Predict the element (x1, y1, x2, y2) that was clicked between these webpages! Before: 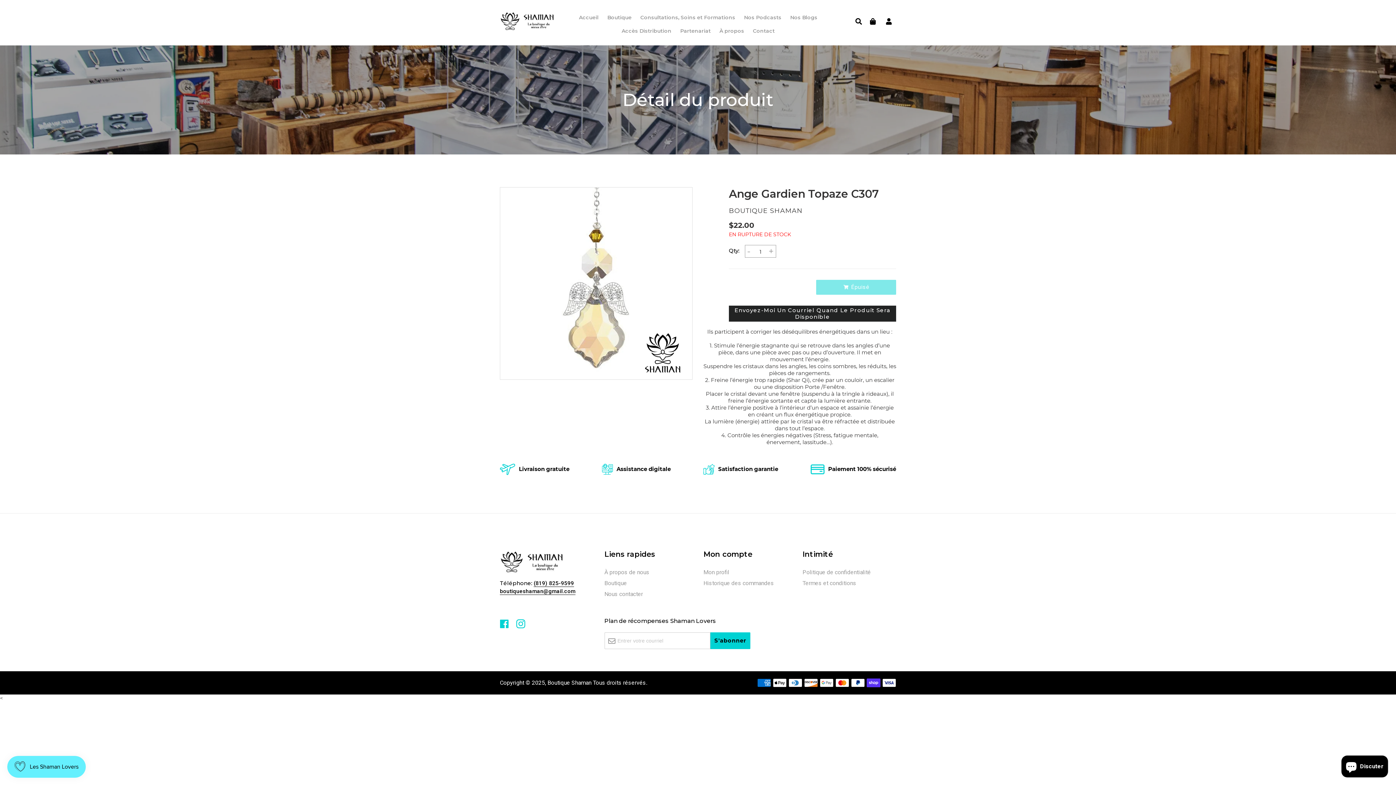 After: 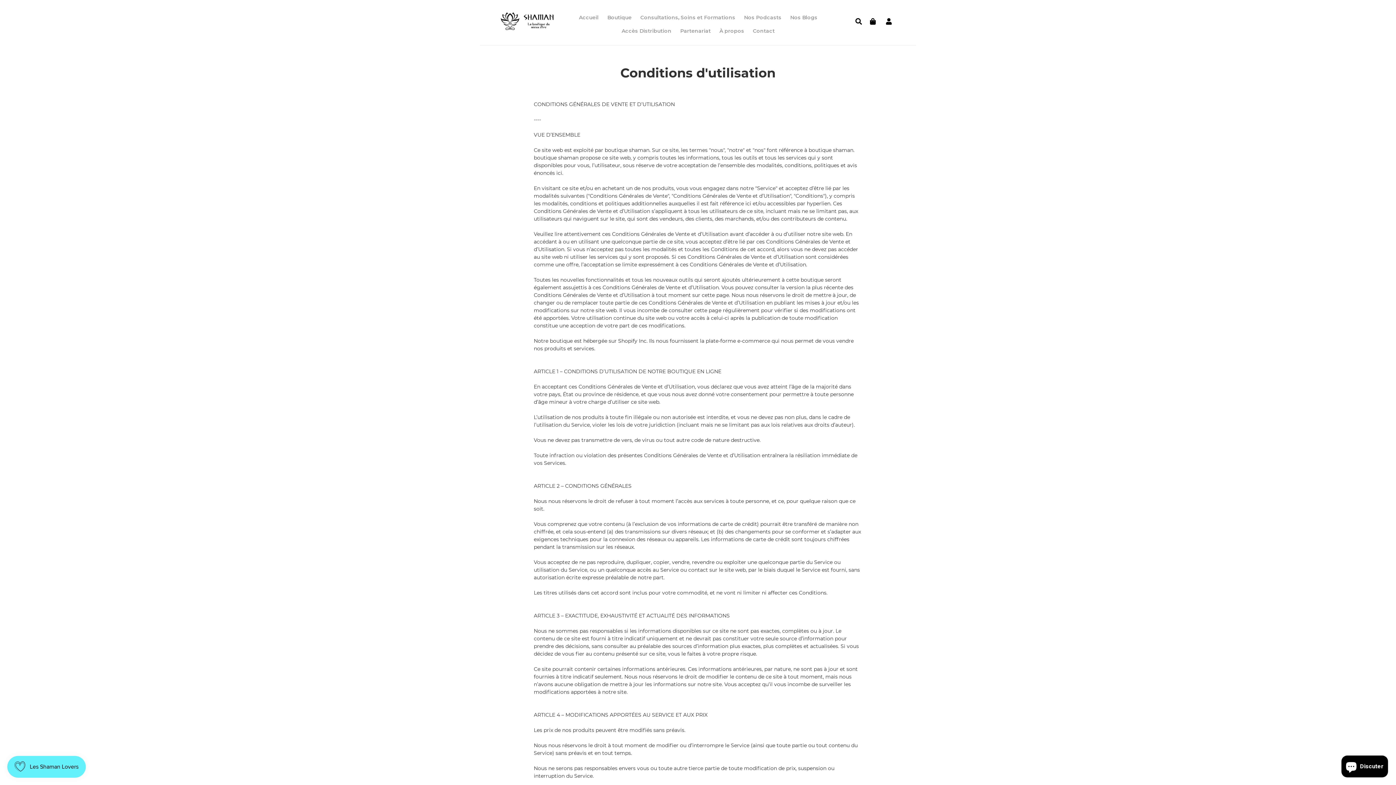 Action: label: Termes et conditions bbox: (802, 579, 856, 586)